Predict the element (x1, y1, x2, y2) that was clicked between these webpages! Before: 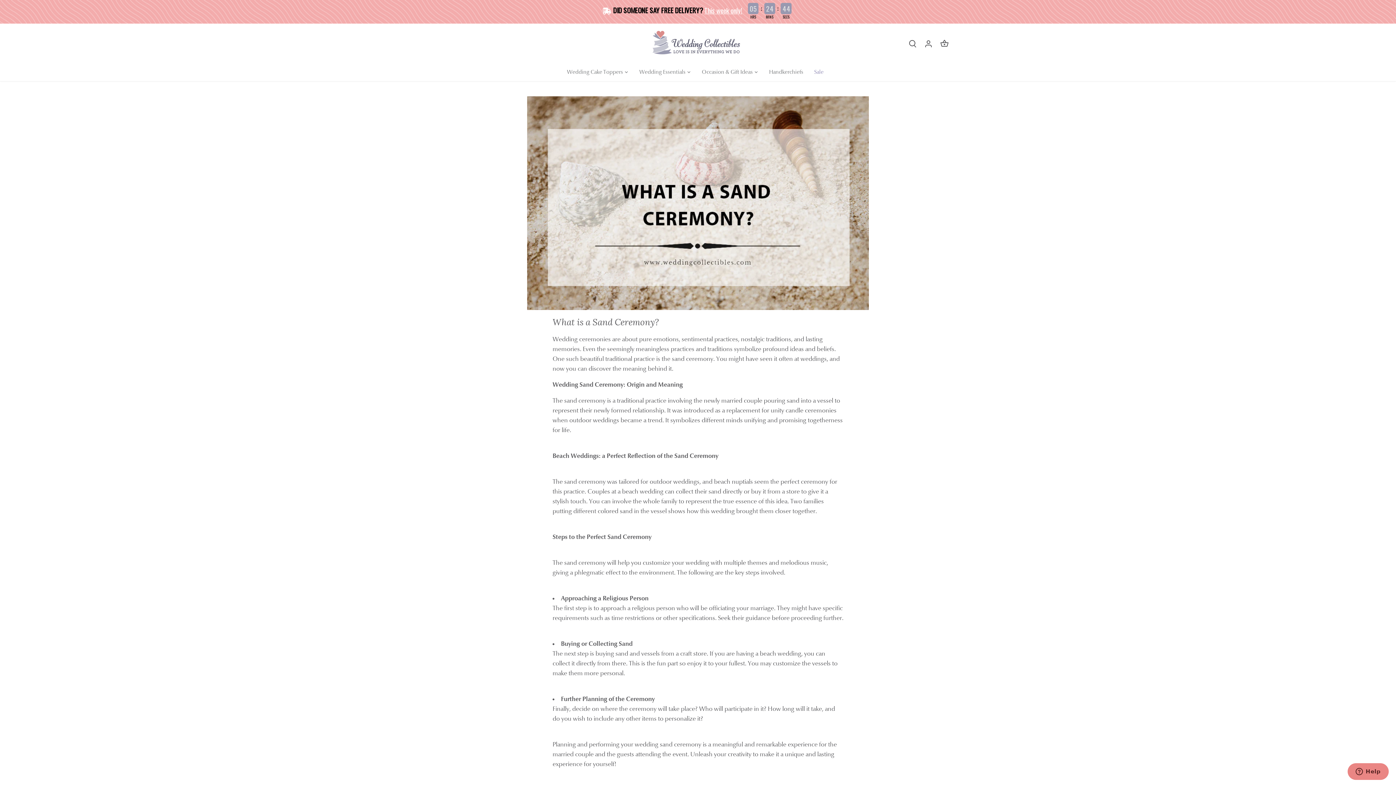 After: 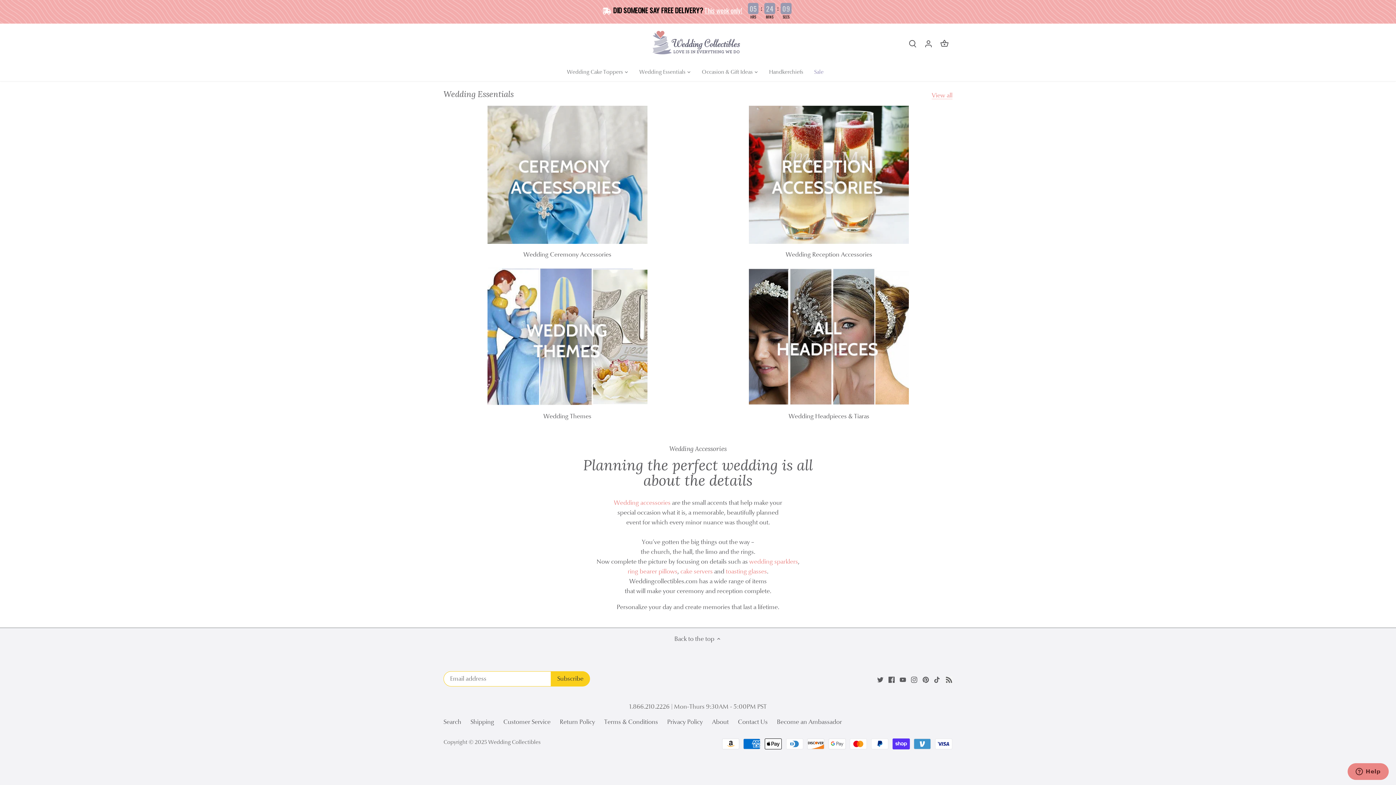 Action: bbox: (634, 63, 691, 81) label: Wedding Essentials